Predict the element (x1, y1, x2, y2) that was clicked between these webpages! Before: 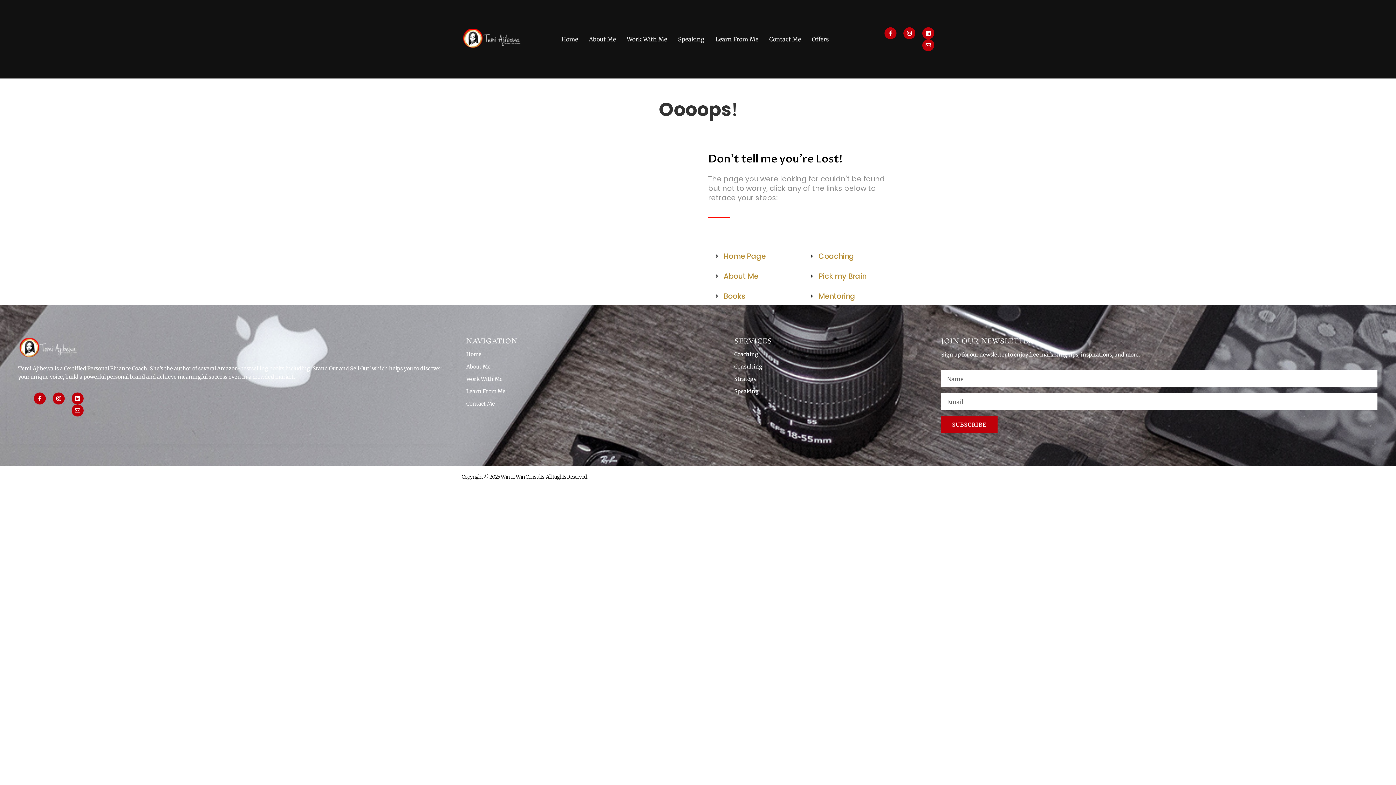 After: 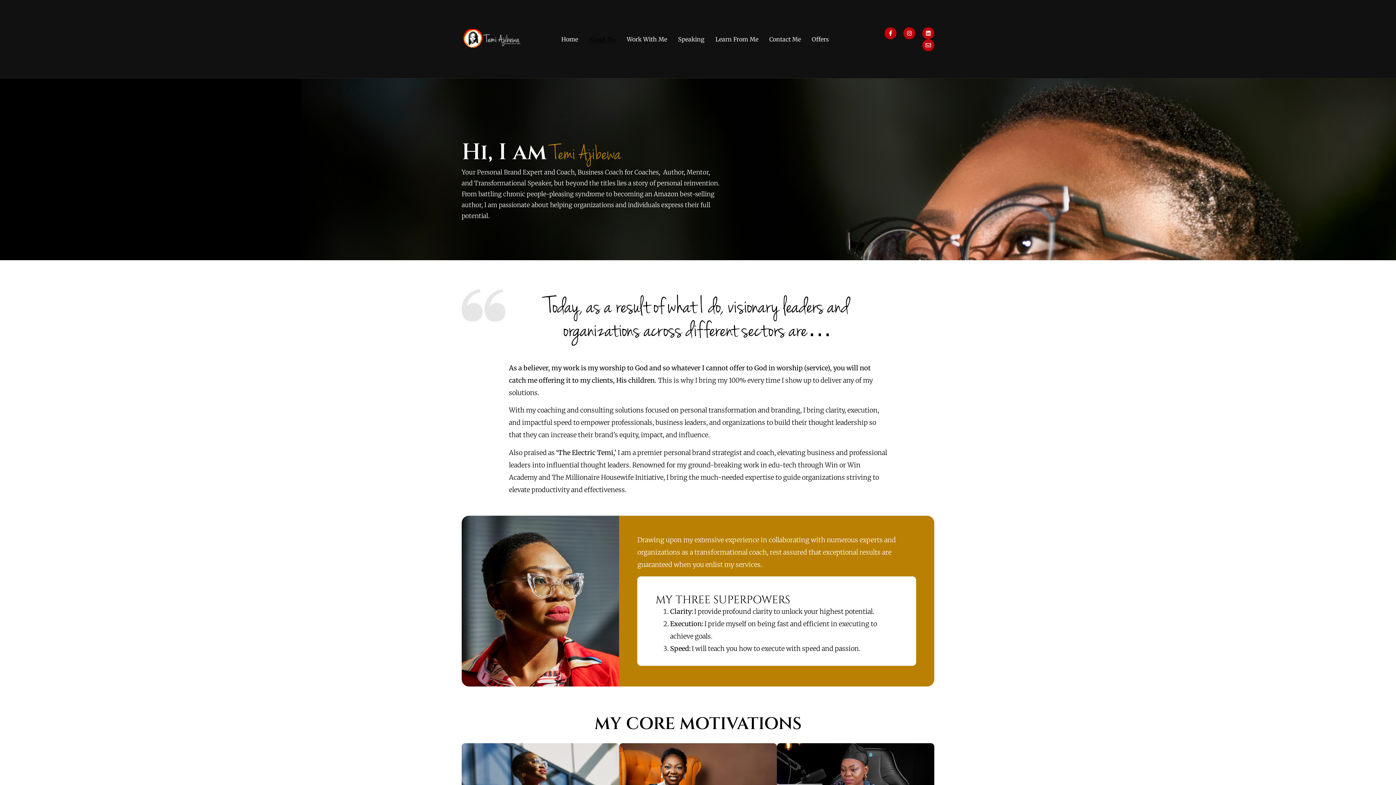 Action: label: About Me bbox: (711, 270, 799, 281)